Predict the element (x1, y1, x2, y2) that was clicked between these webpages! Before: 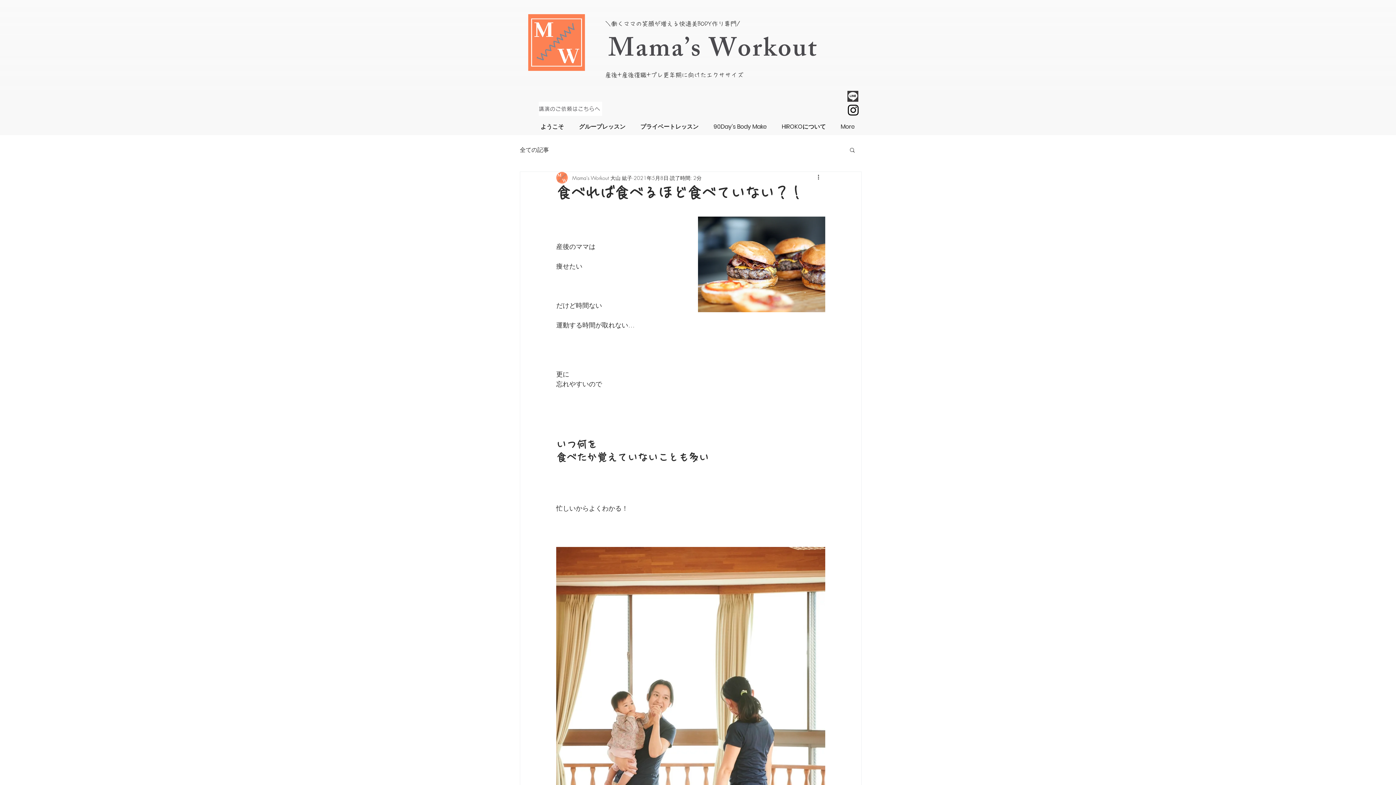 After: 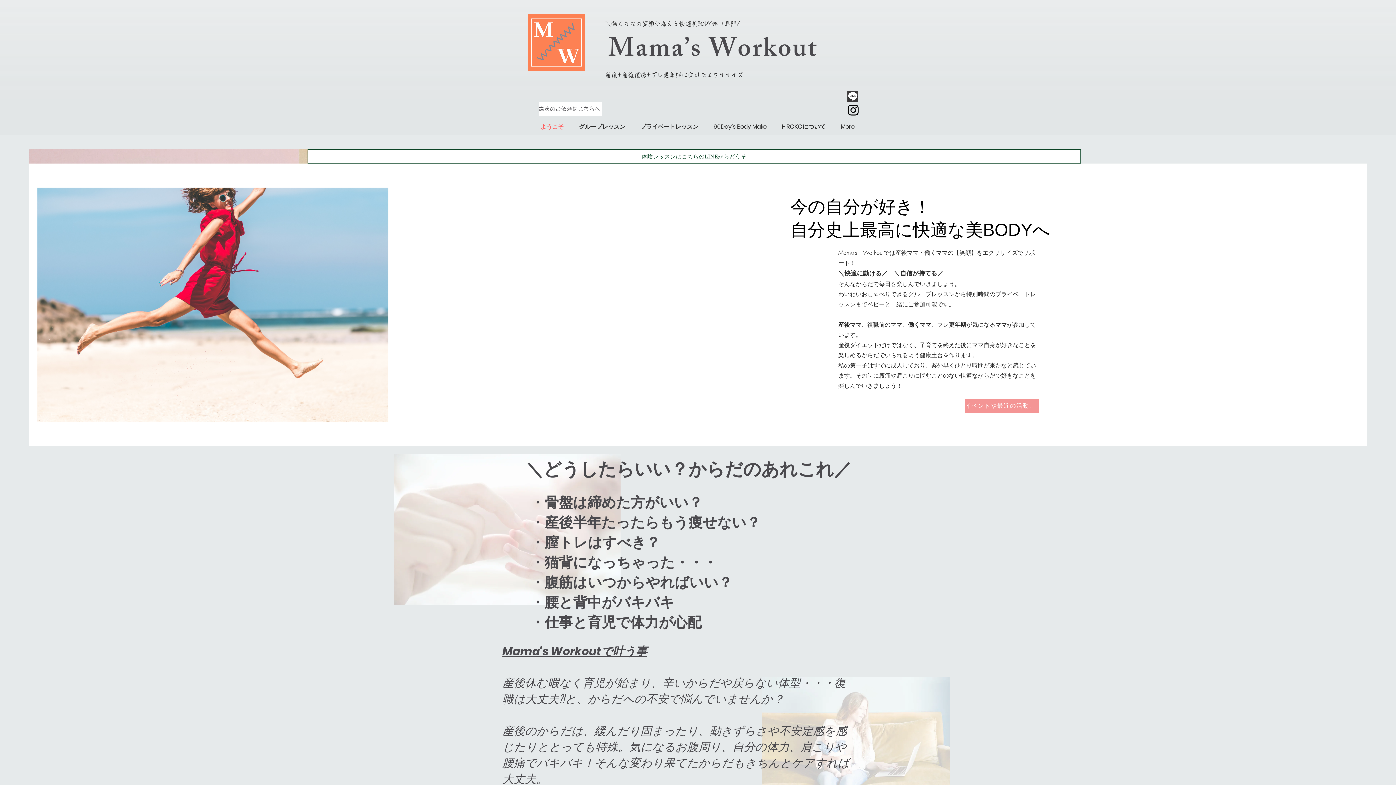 Action: label: ようこそ bbox: (533, 118, 571, 134)